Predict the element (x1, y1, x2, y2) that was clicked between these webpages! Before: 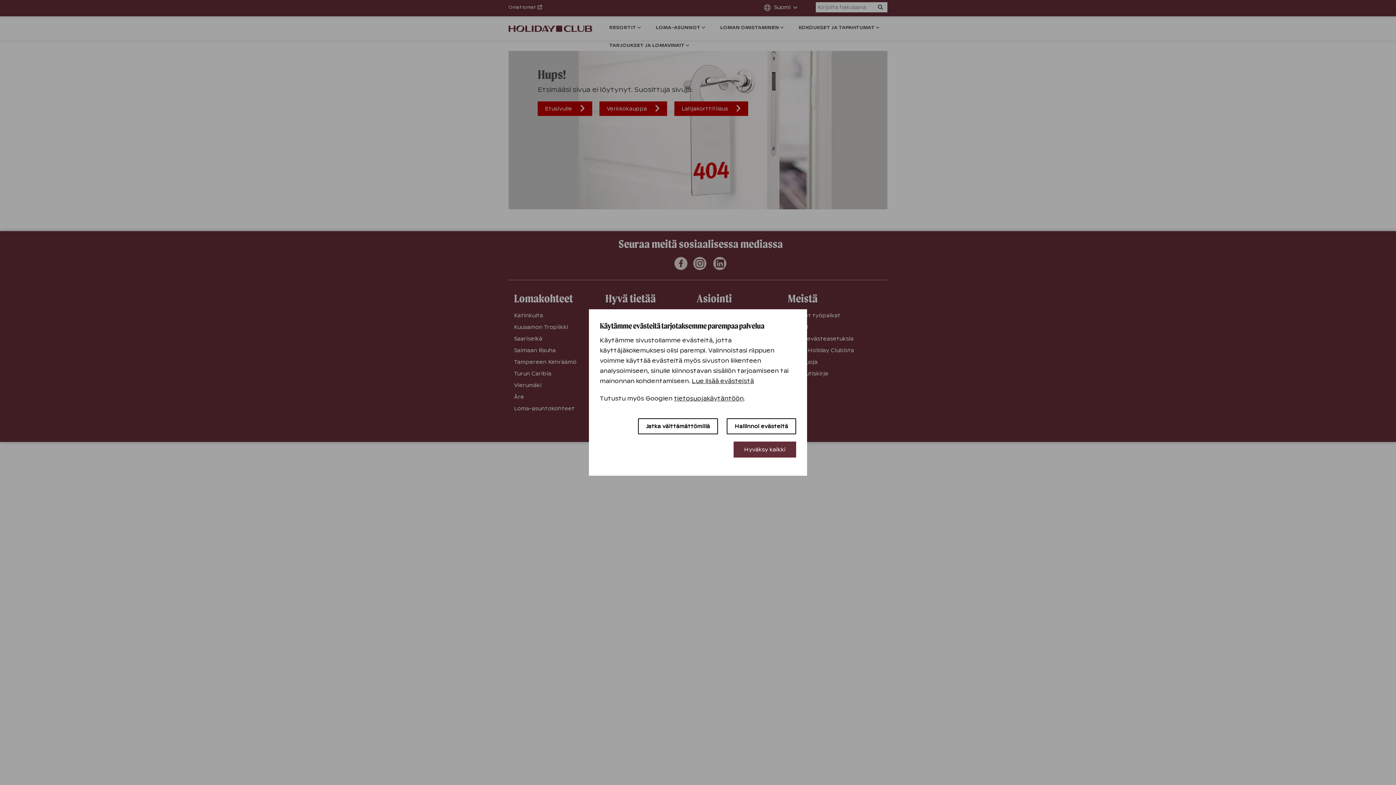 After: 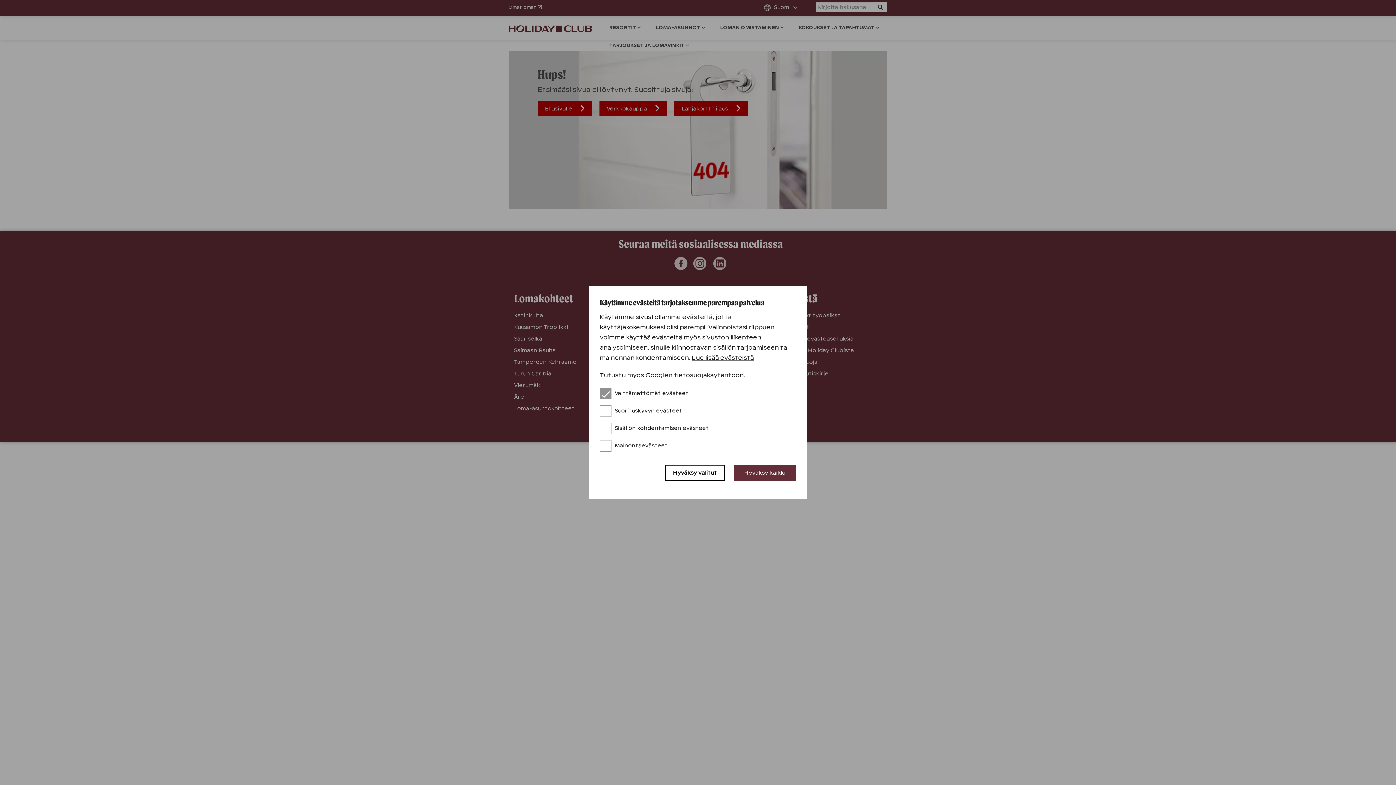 Action: bbox: (726, 418, 796, 434) label: Hallinnoi evästeitä